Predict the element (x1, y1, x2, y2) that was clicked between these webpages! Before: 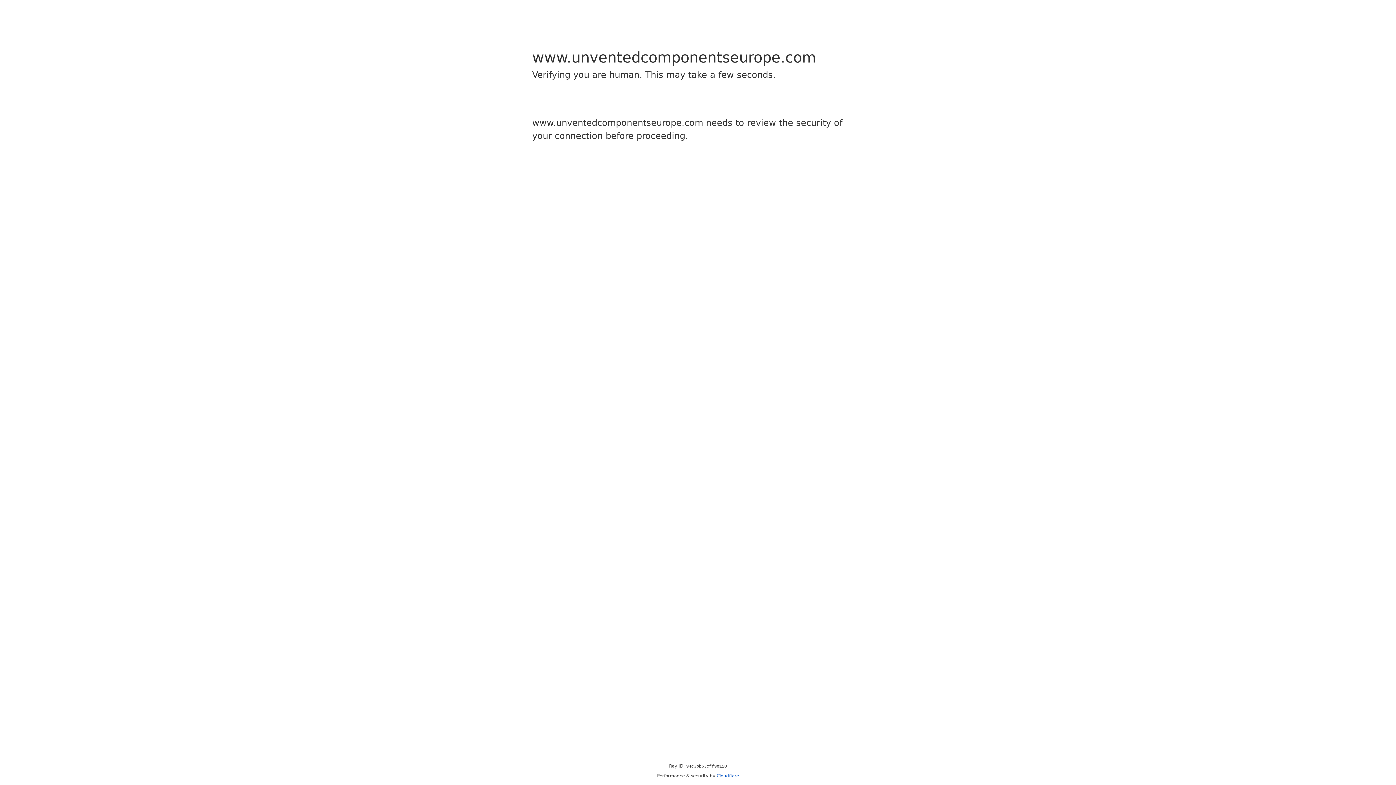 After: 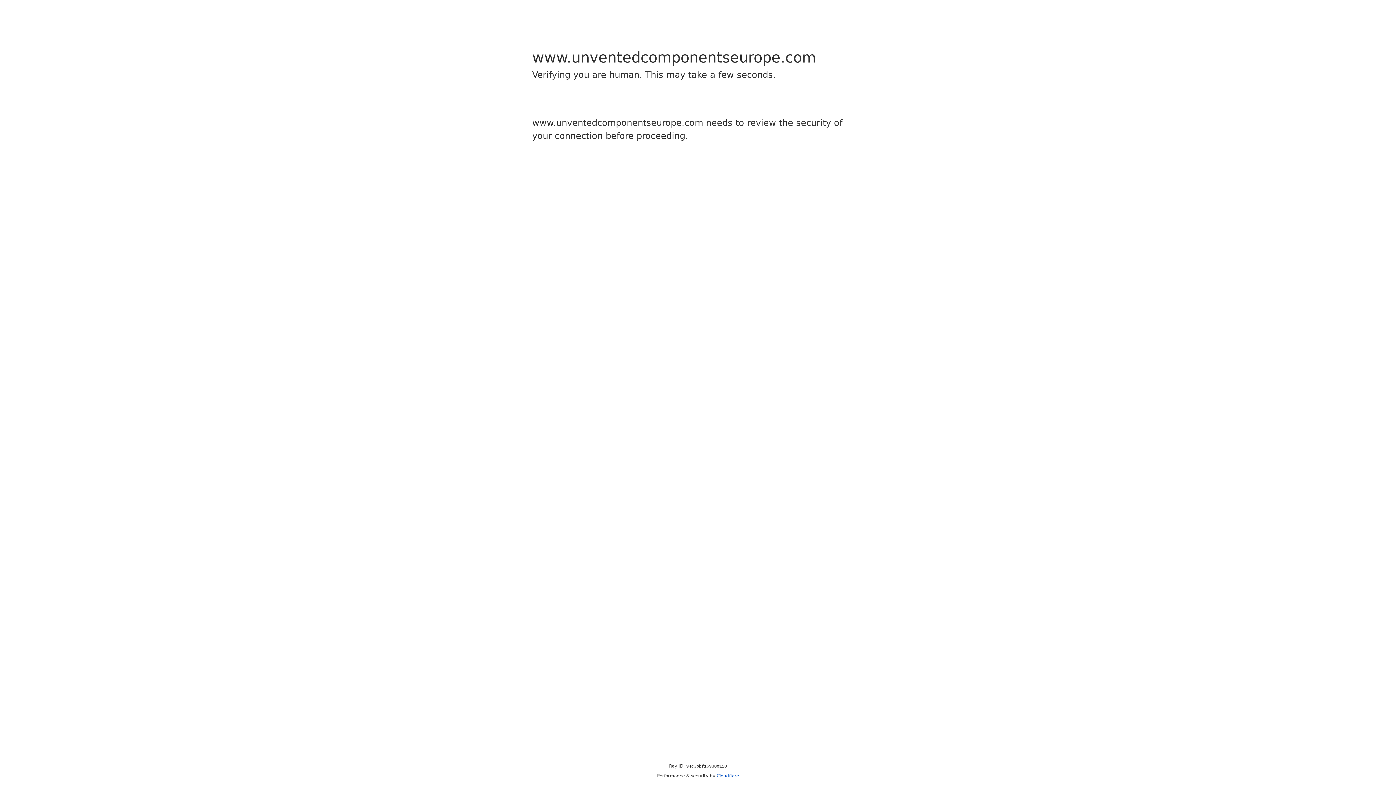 Action: bbox: (716, 773, 739, 778) label: Cloudflare